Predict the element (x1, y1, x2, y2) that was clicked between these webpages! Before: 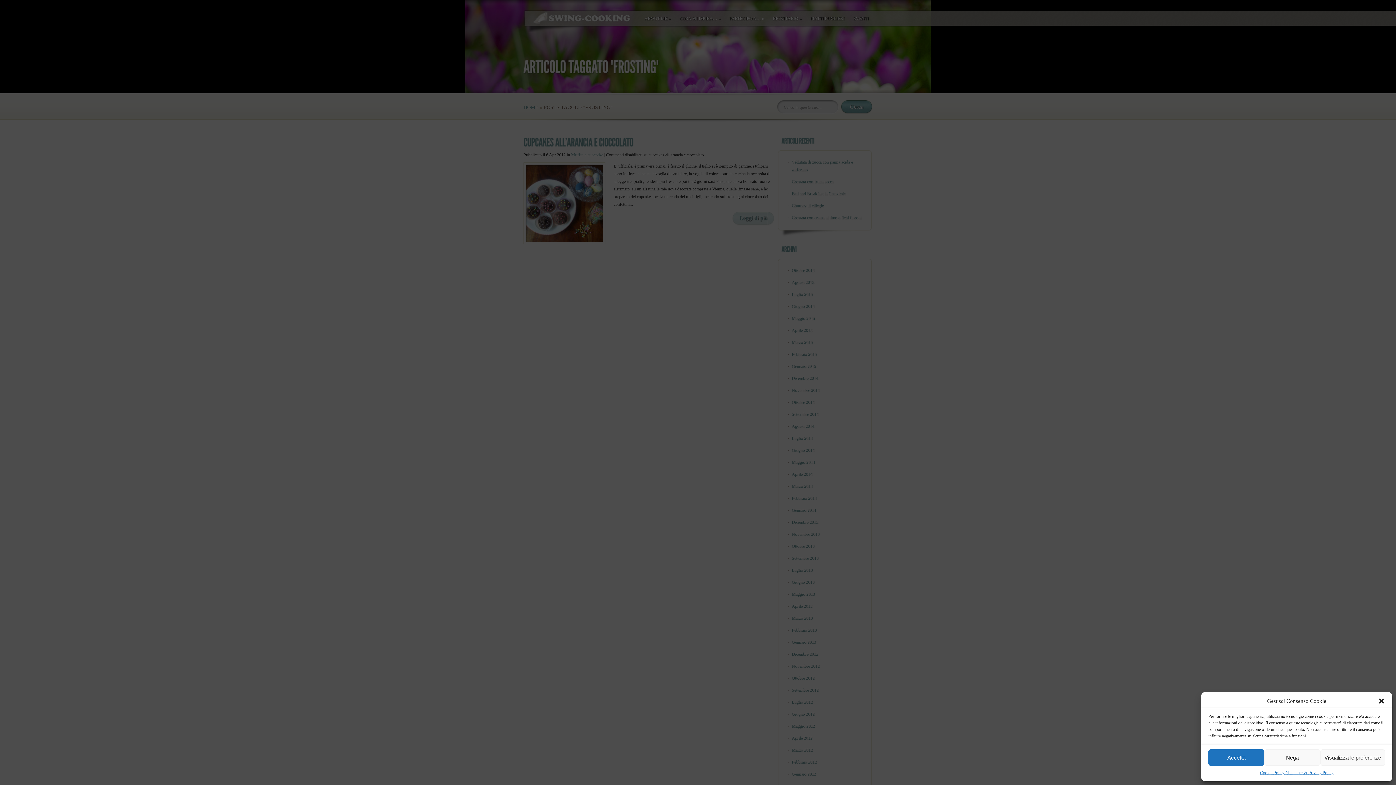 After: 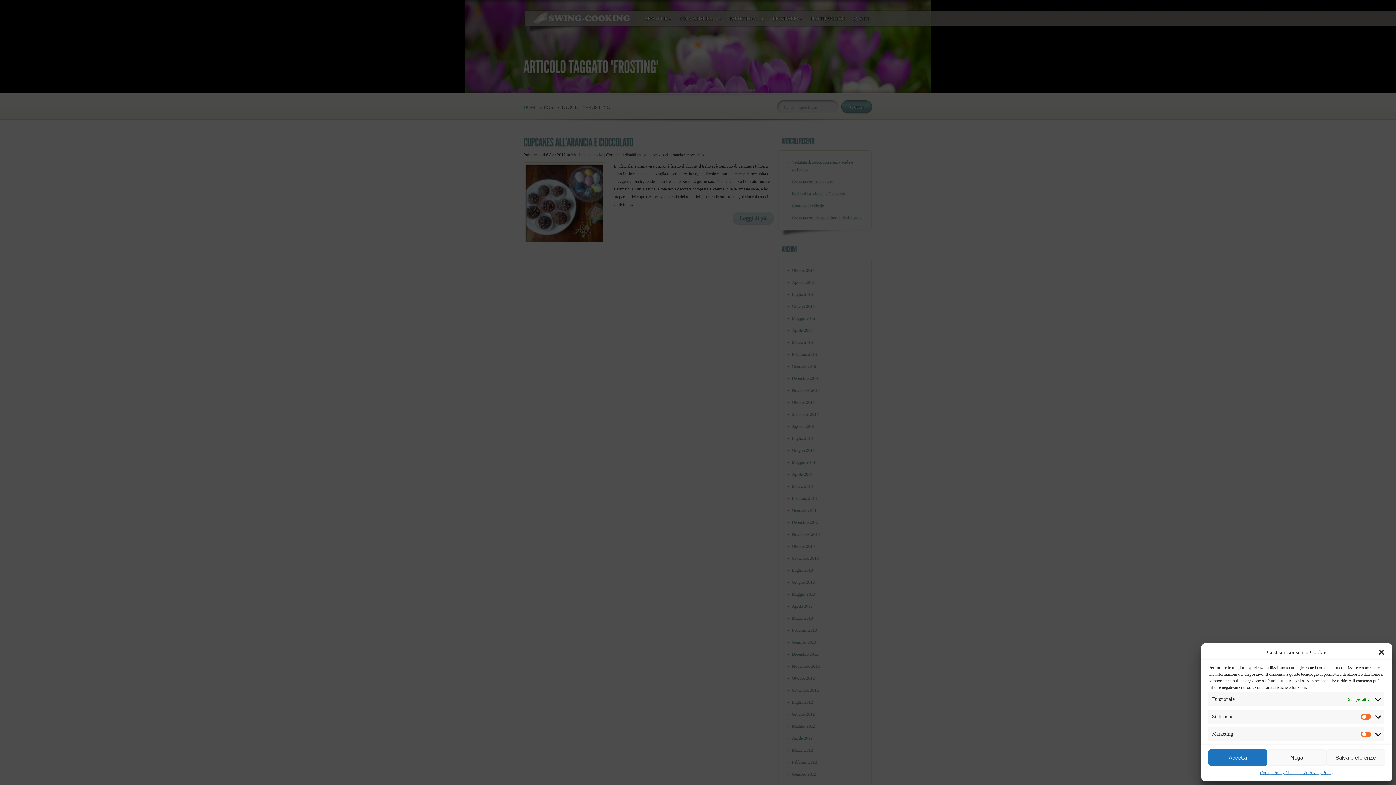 Action: label: Visualizza le preferenze bbox: (1320, 749, 1385, 766)